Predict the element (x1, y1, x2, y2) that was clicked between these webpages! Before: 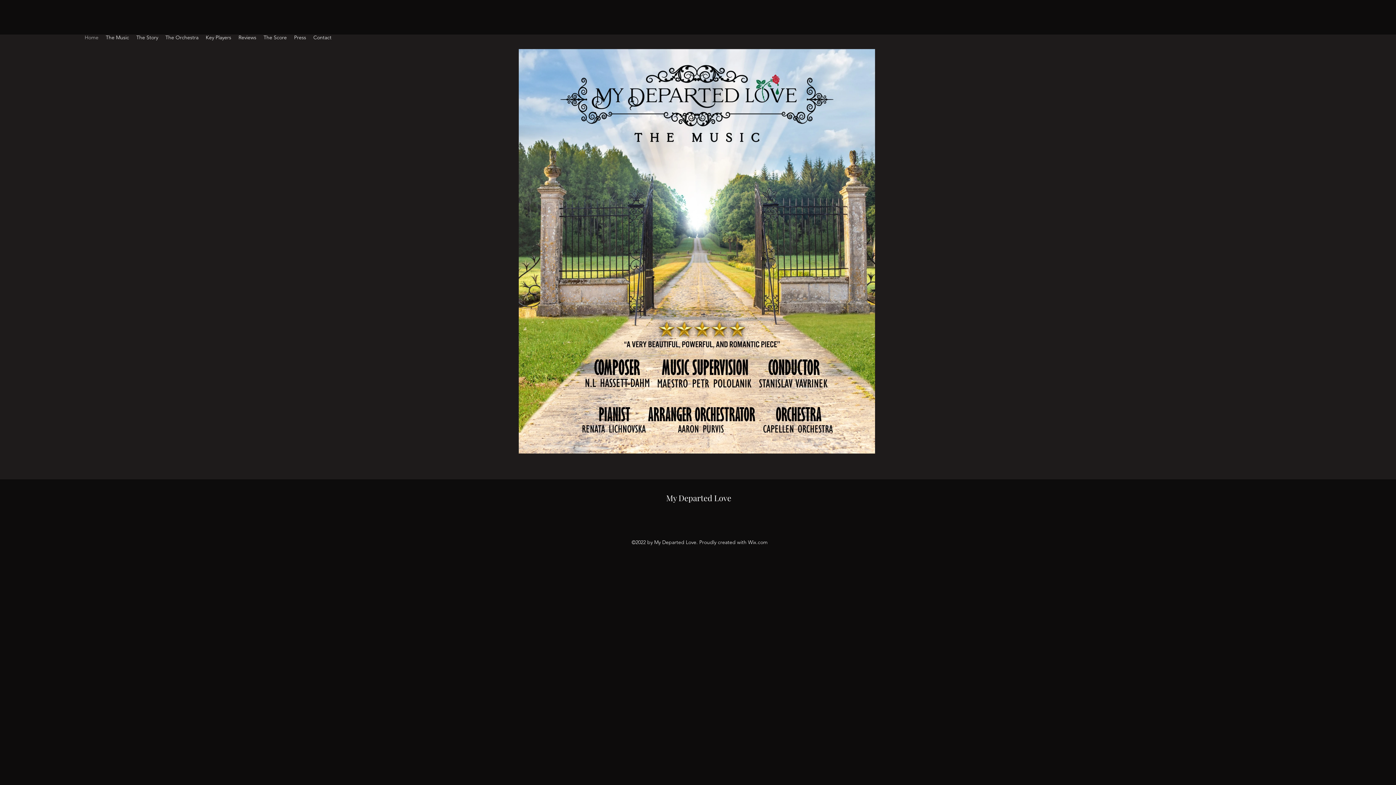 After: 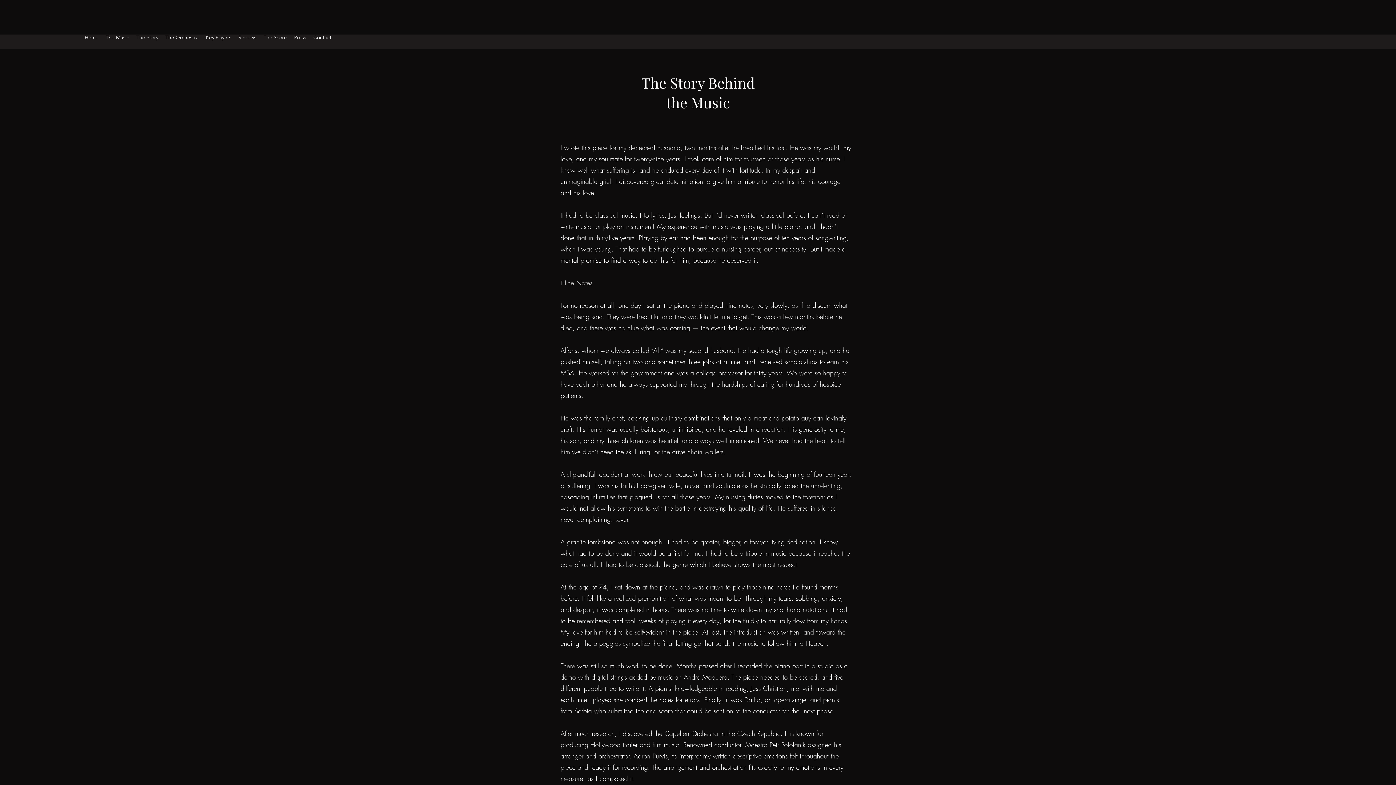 Action: label: The Story bbox: (132, 28, 161, 47)